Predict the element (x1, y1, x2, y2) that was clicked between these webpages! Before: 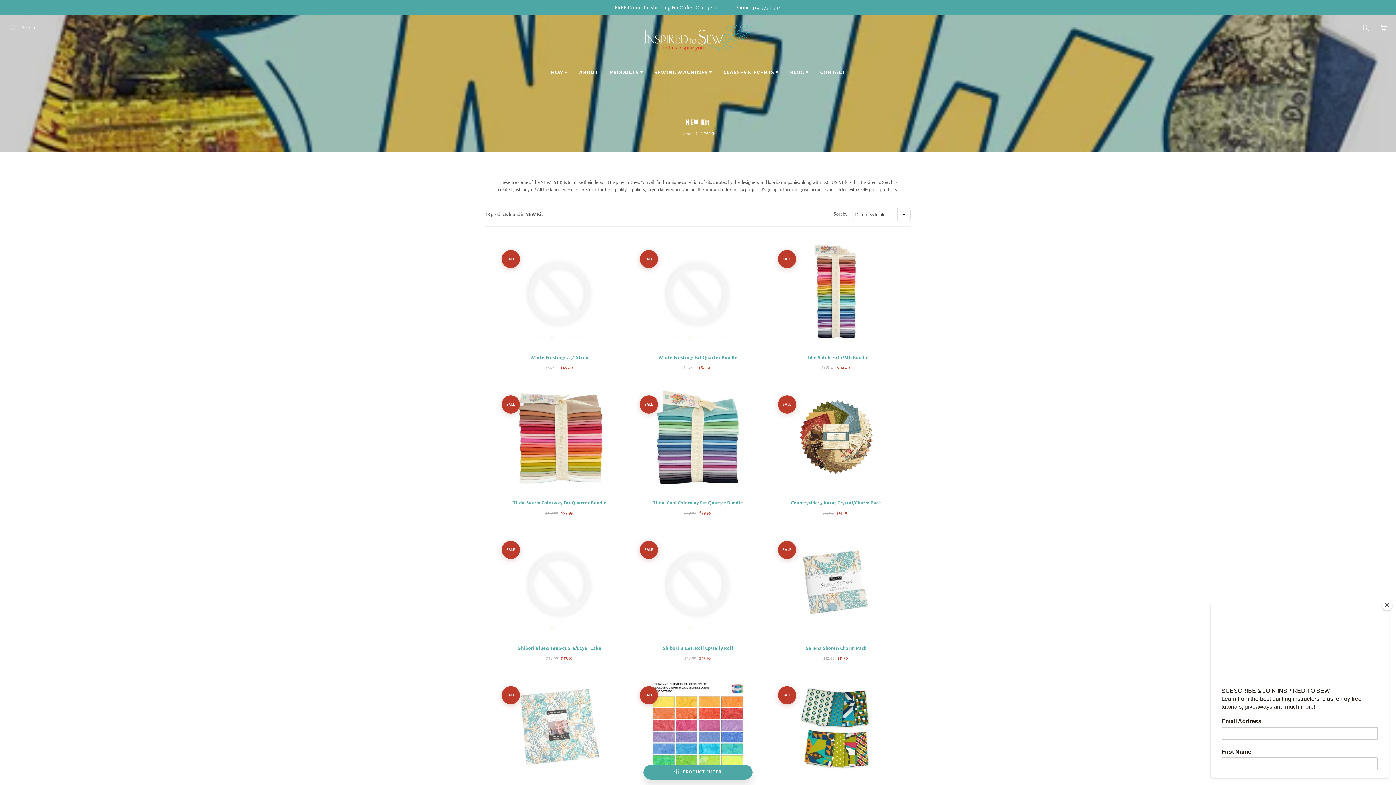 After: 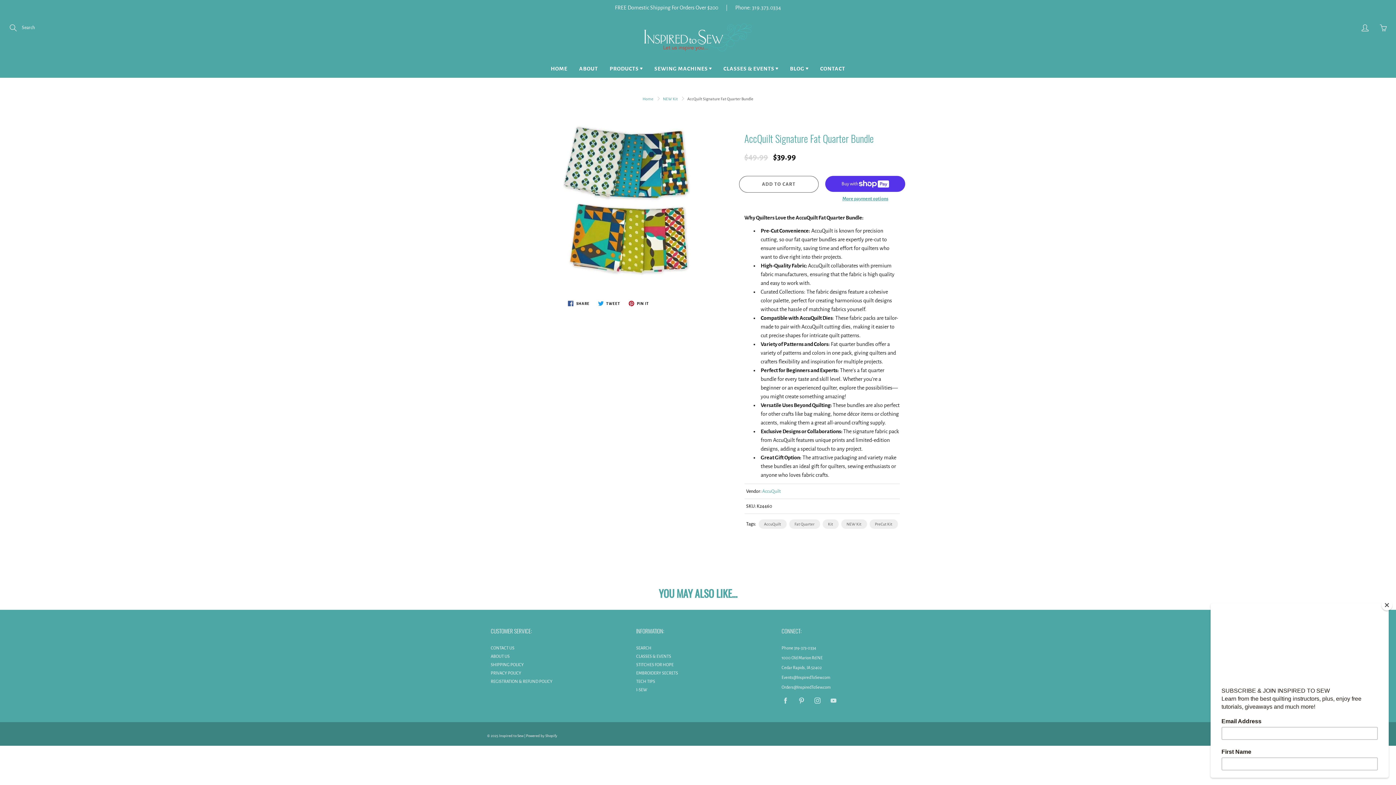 Action: bbox: (772, 681, 900, 807)